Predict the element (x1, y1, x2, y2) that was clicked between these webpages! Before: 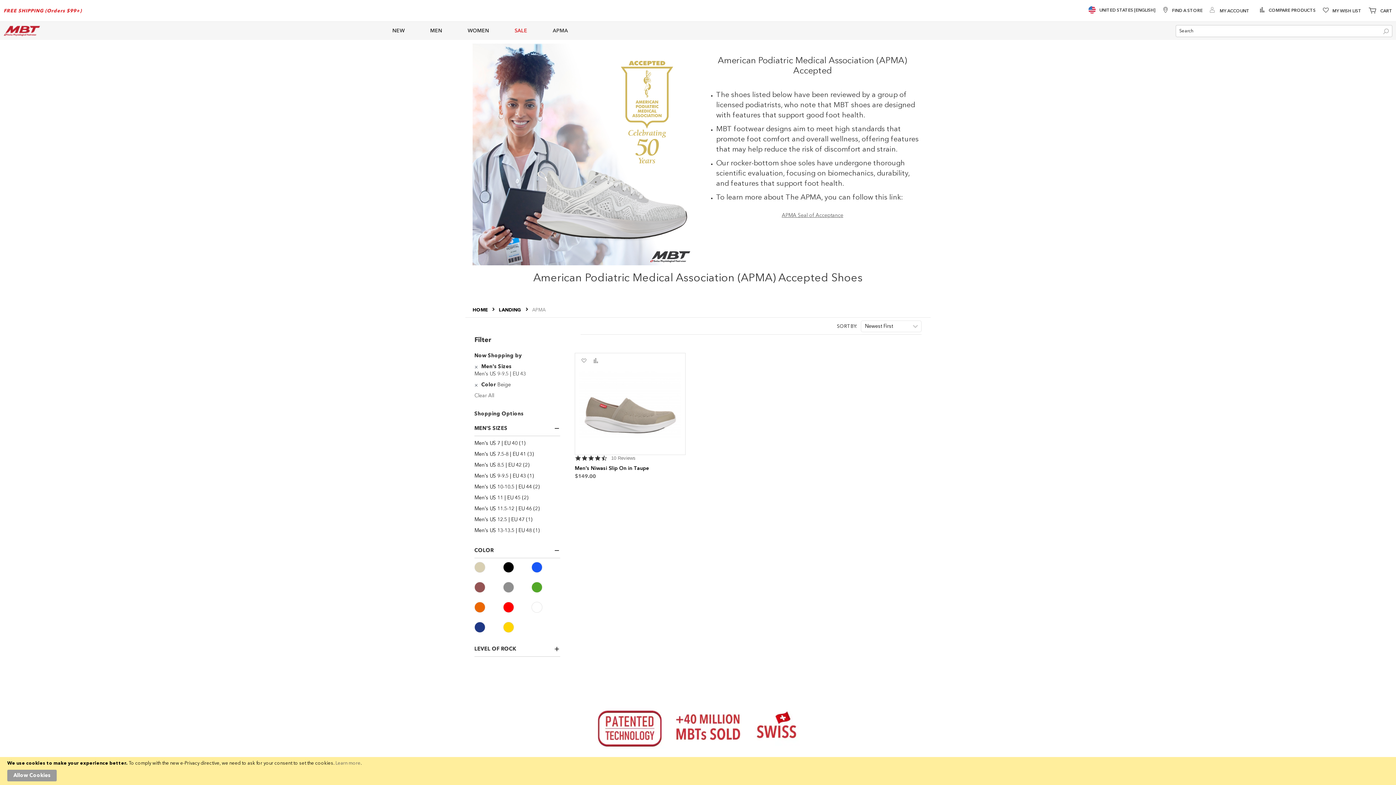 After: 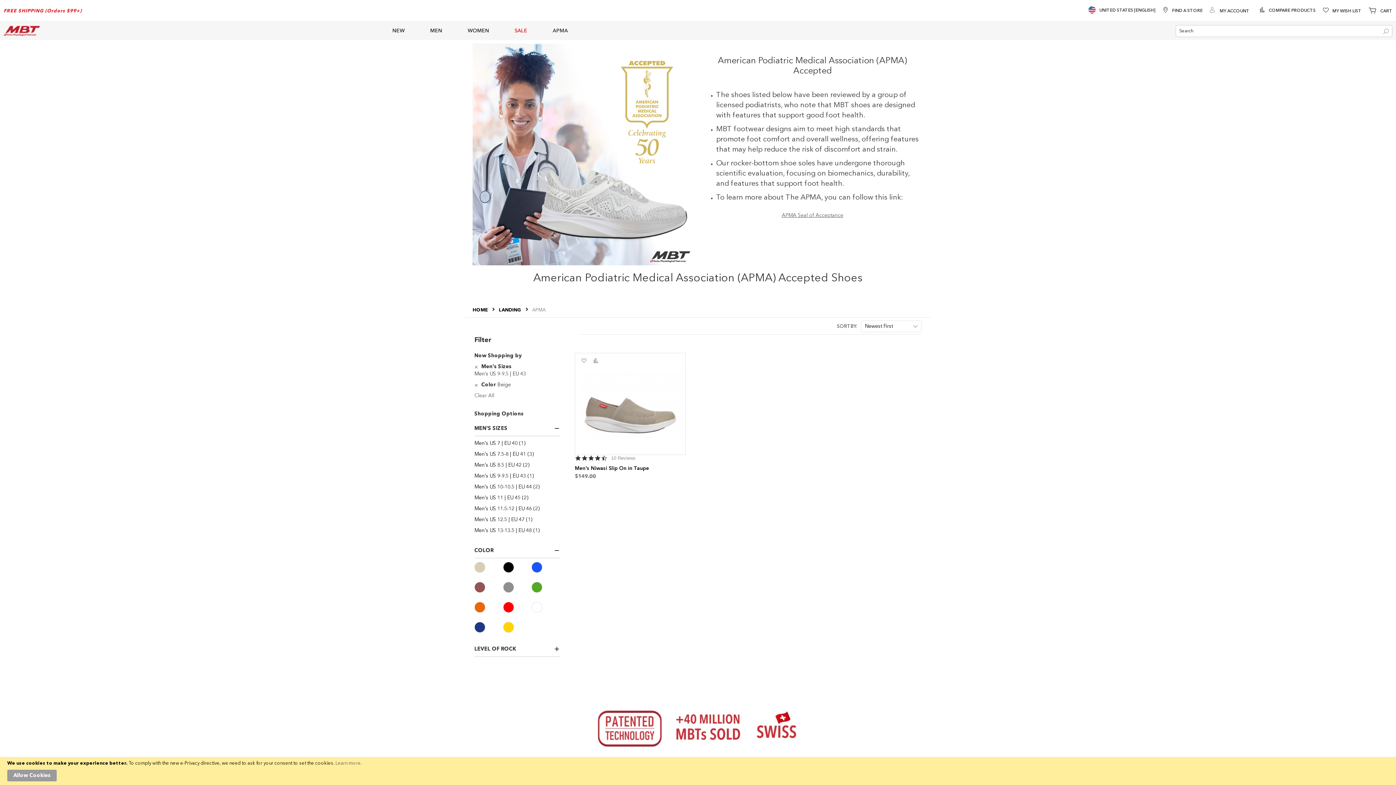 Action: bbox: (611, 455, 635, 461) label: 10 reviews